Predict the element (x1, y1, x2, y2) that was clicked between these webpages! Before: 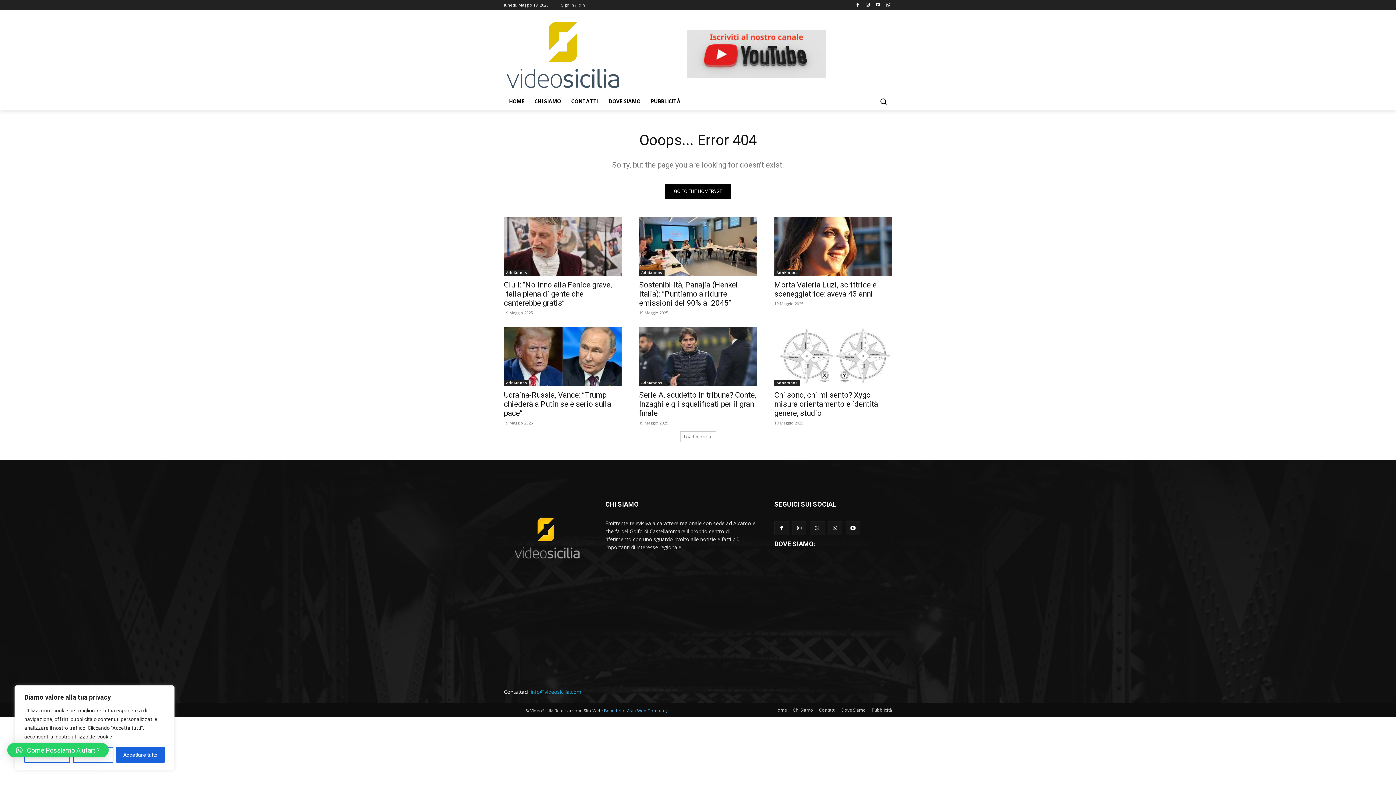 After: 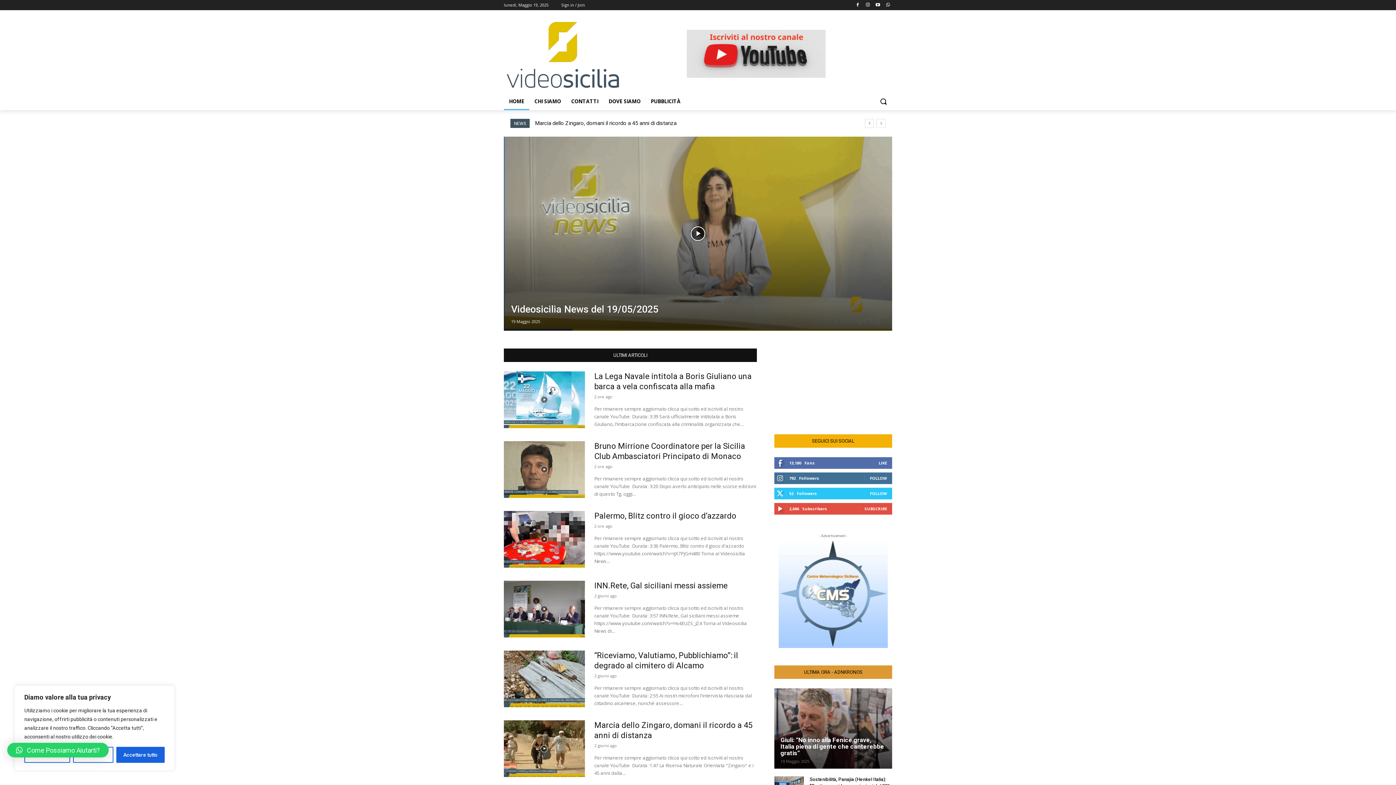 Action: label: HOME bbox: (504, 92, 529, 110)